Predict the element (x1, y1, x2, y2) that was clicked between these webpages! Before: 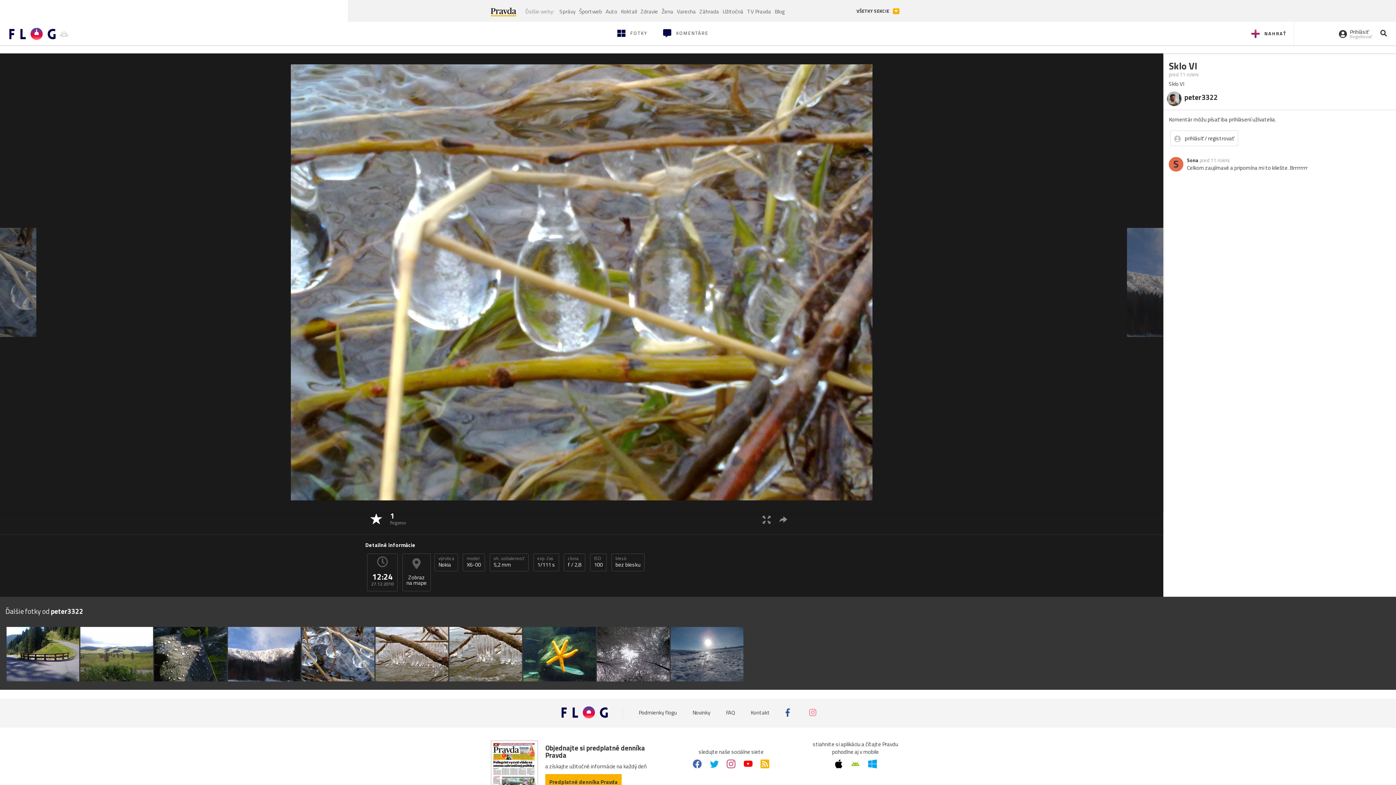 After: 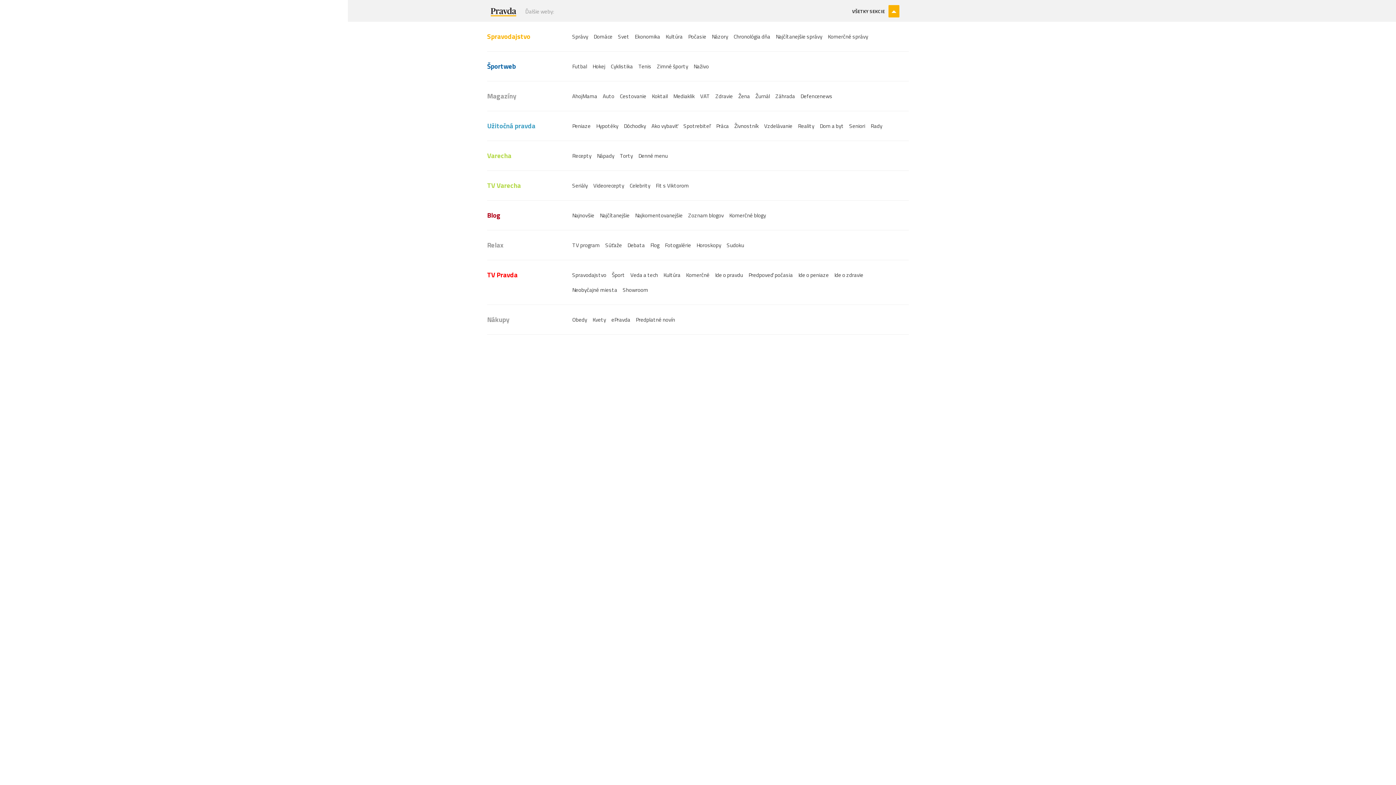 Action: label: VŠETKY SEKCIE  bbox: (856, 6, 899, 15)